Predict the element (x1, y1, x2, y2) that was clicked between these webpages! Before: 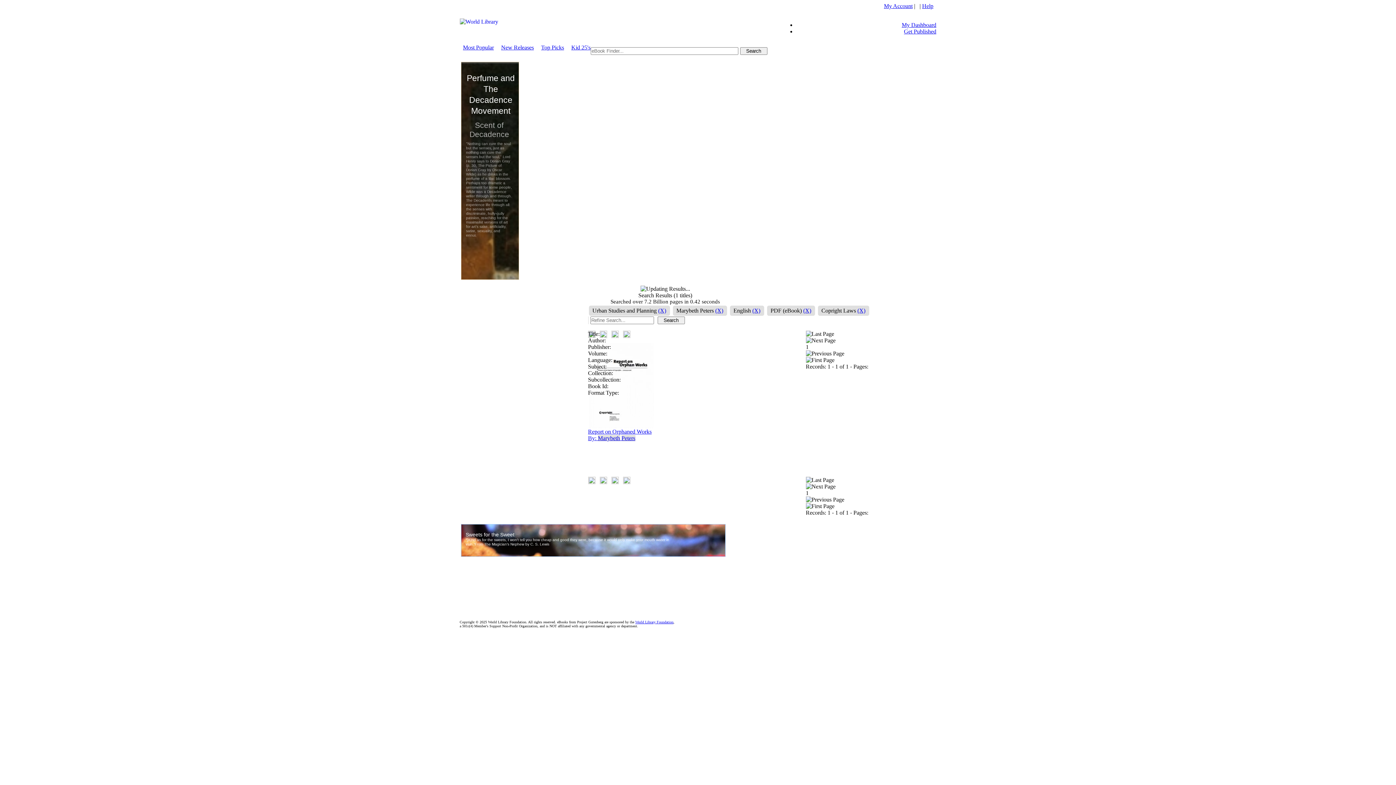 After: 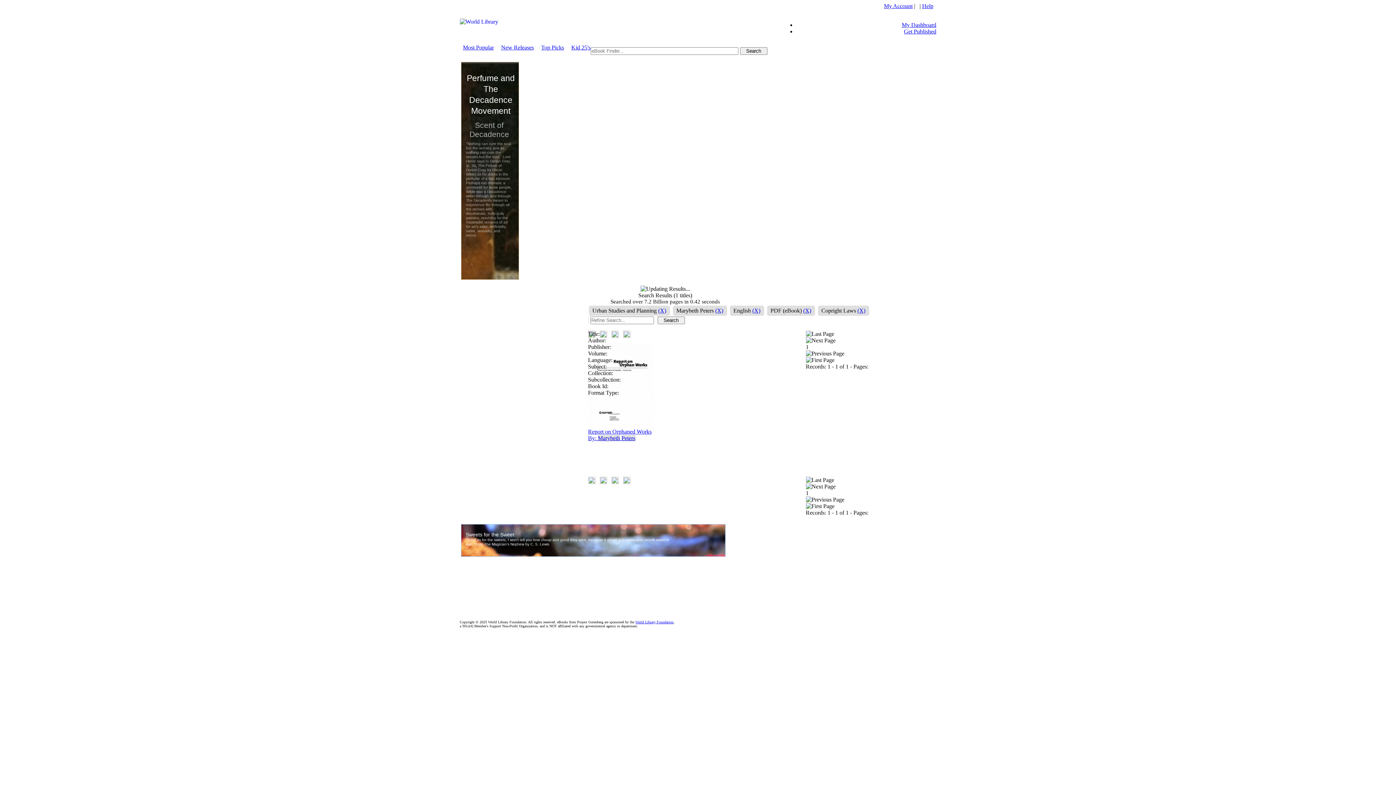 Action: bbox: (806, 483, 835, 489)